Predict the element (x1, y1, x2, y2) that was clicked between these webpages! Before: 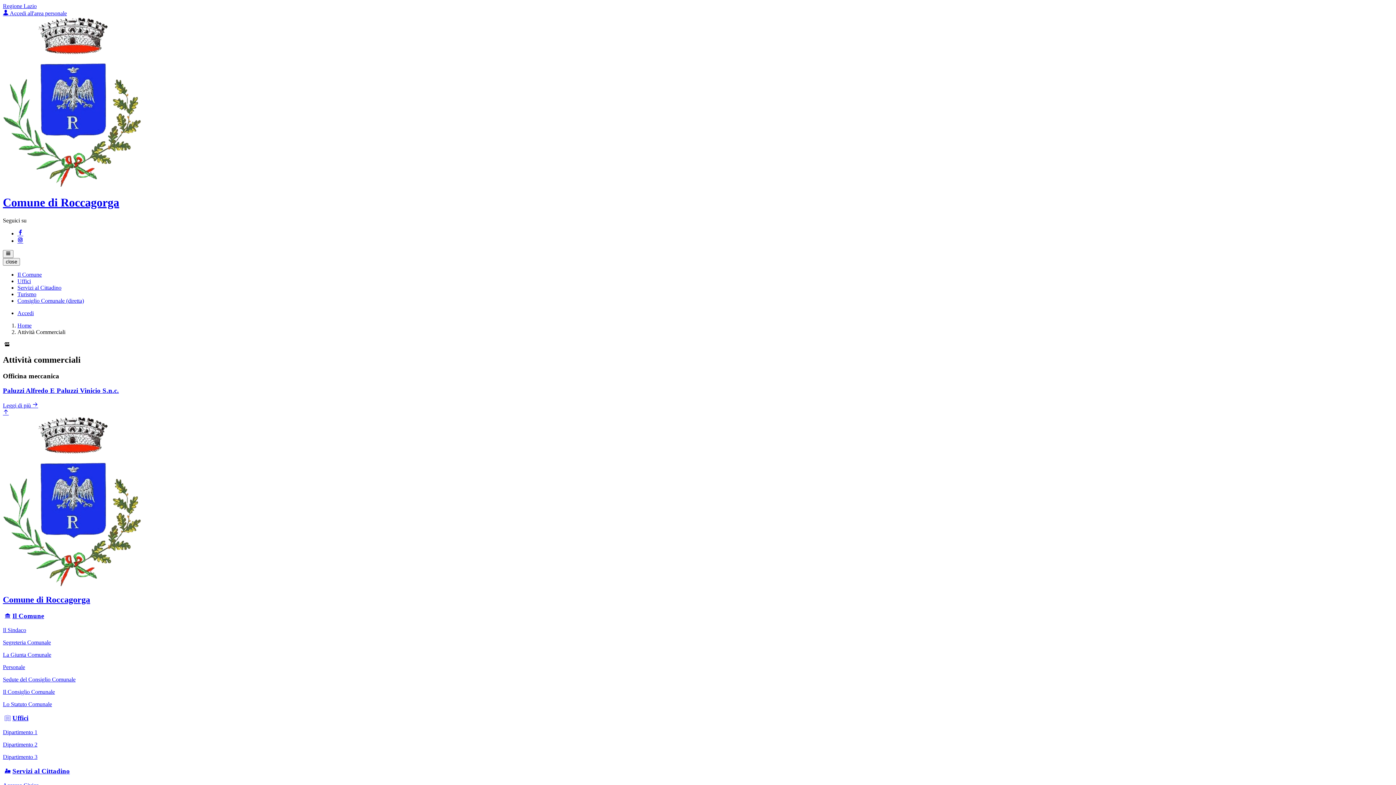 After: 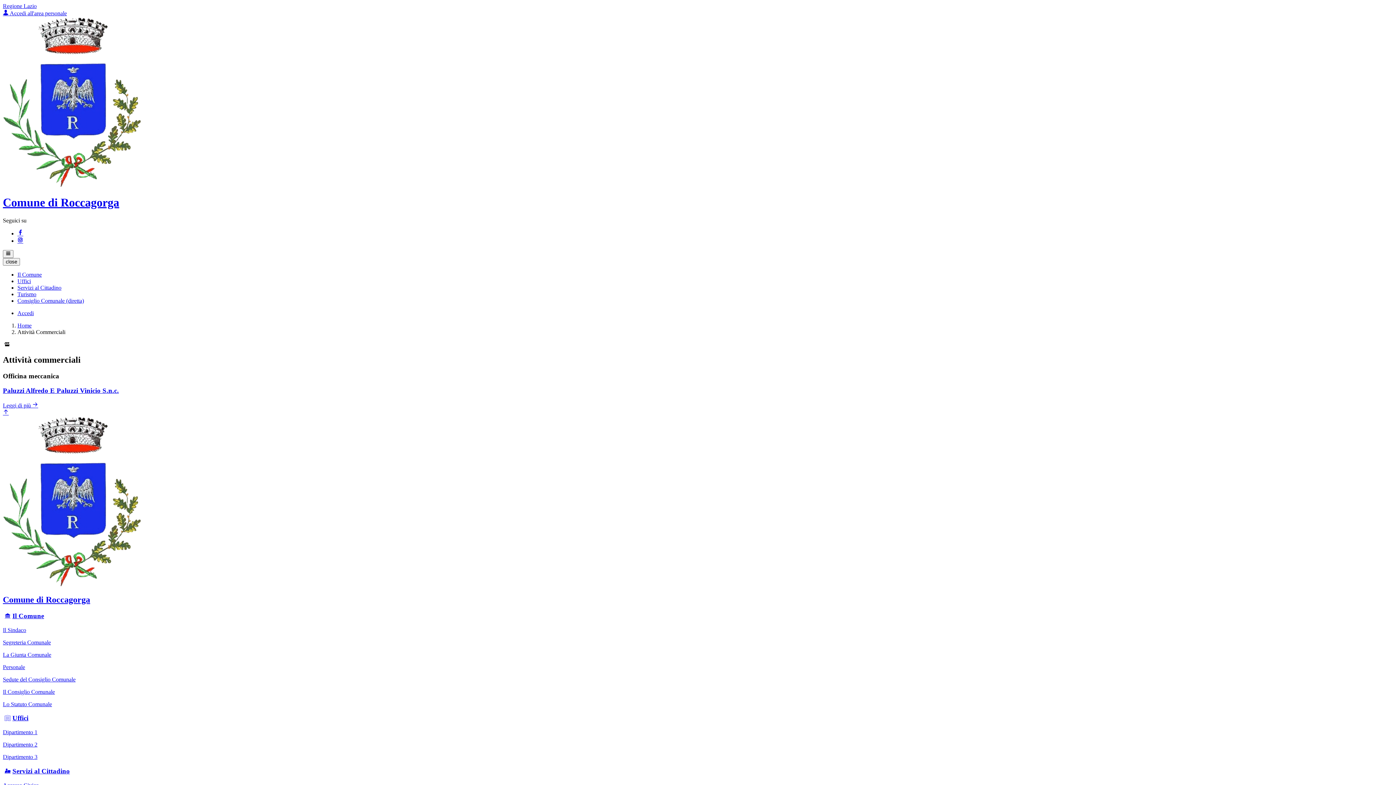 Action: label: Il Comune bbox: (2, 612, 44, 619)